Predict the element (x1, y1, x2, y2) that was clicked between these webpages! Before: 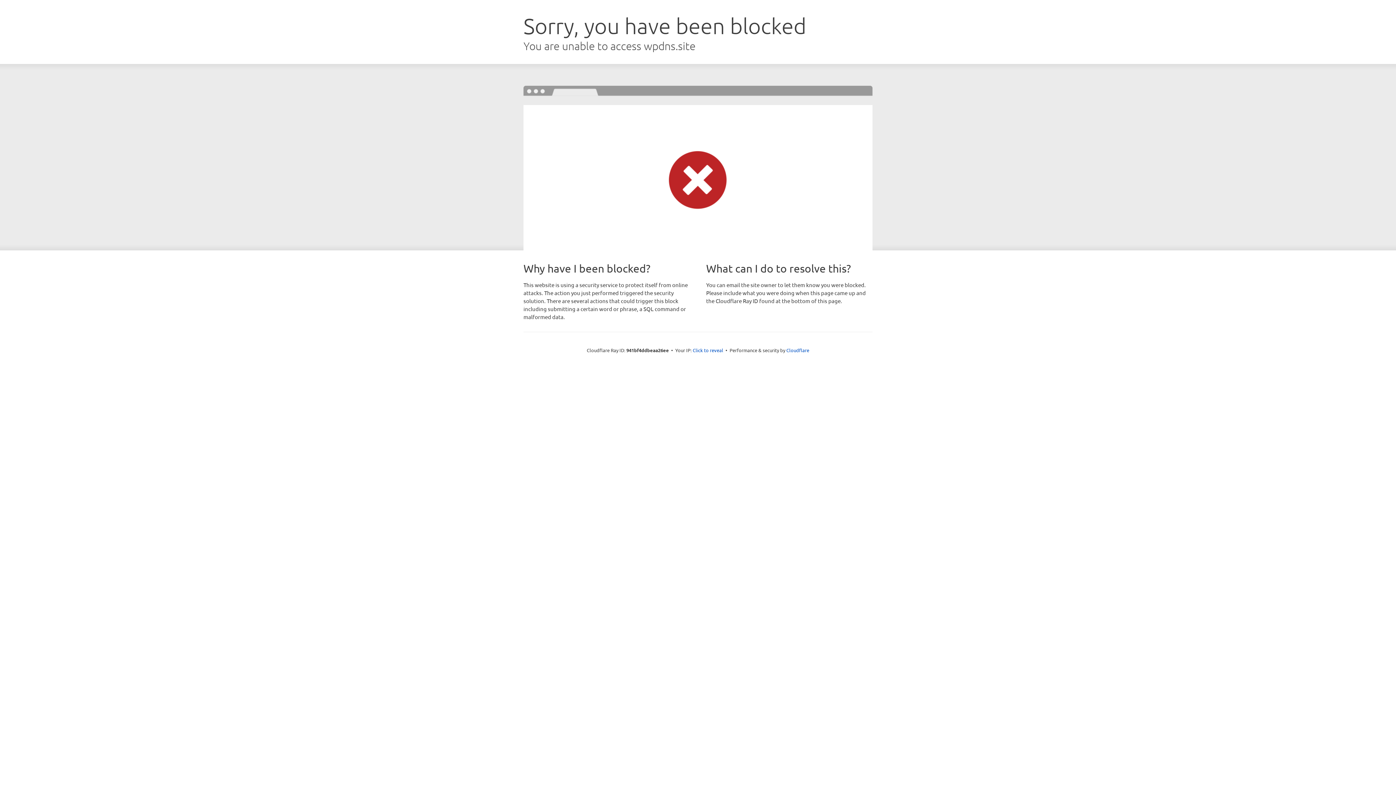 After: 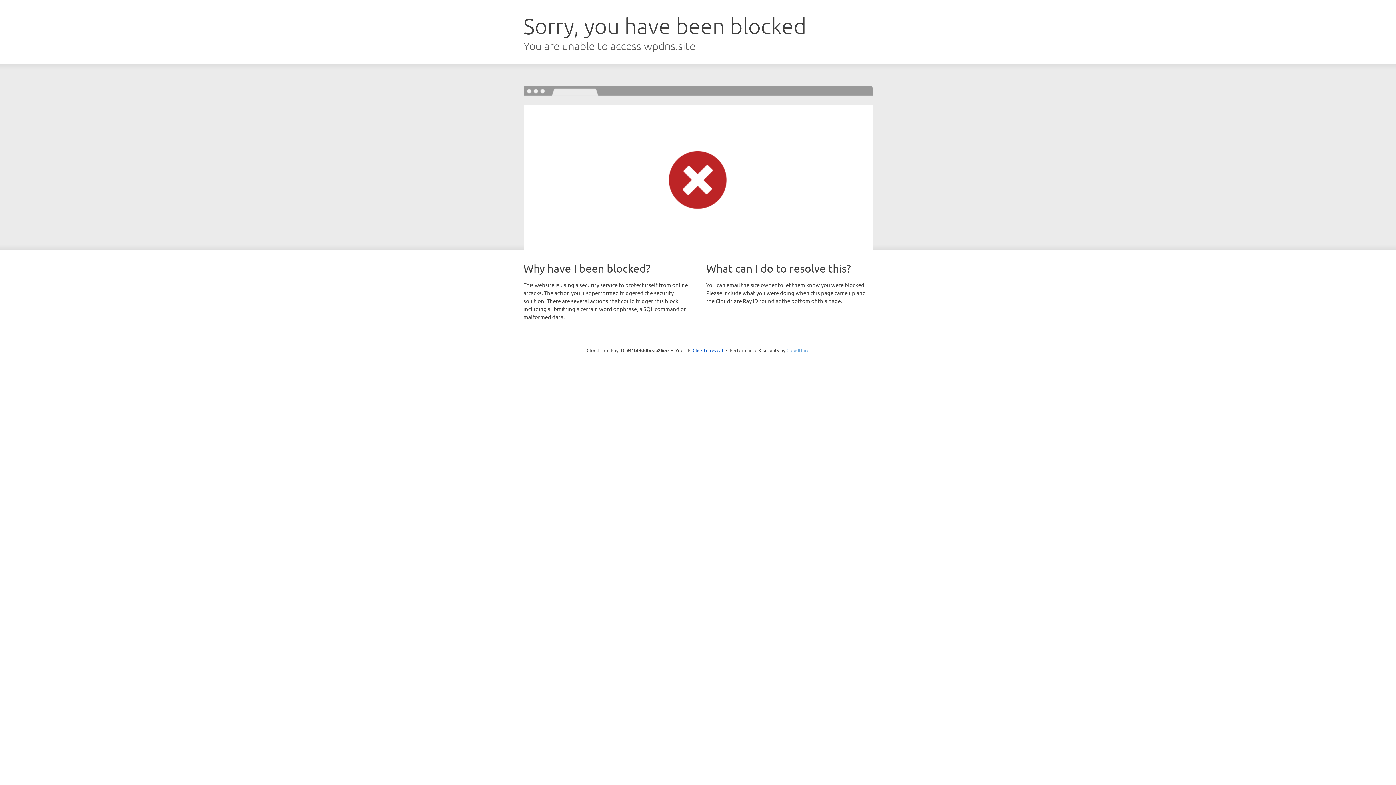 Action: bbox: (786, 347, 809, 353) label: Cloudflare